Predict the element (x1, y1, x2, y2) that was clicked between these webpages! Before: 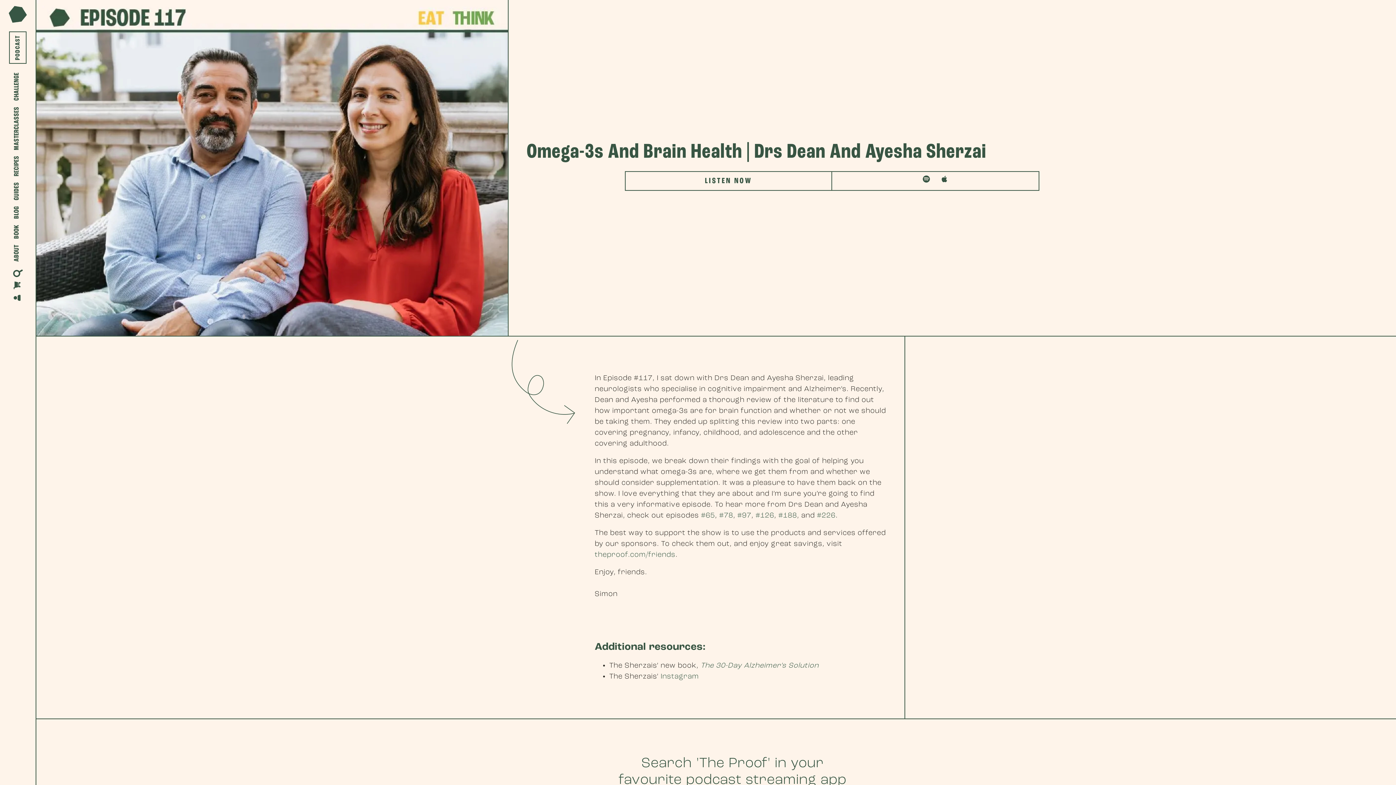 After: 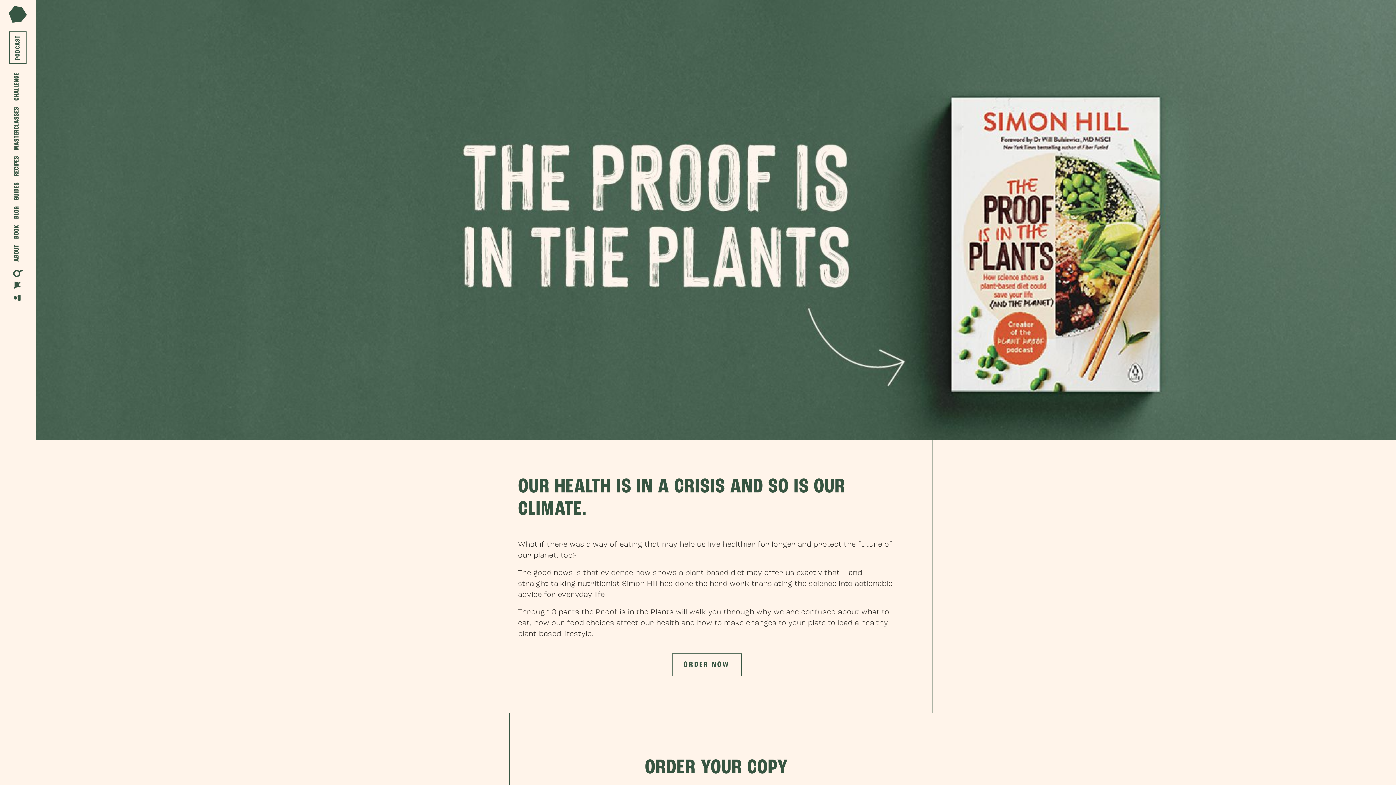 Action: bbox: (6, 222, 28, 242) label: BOOK